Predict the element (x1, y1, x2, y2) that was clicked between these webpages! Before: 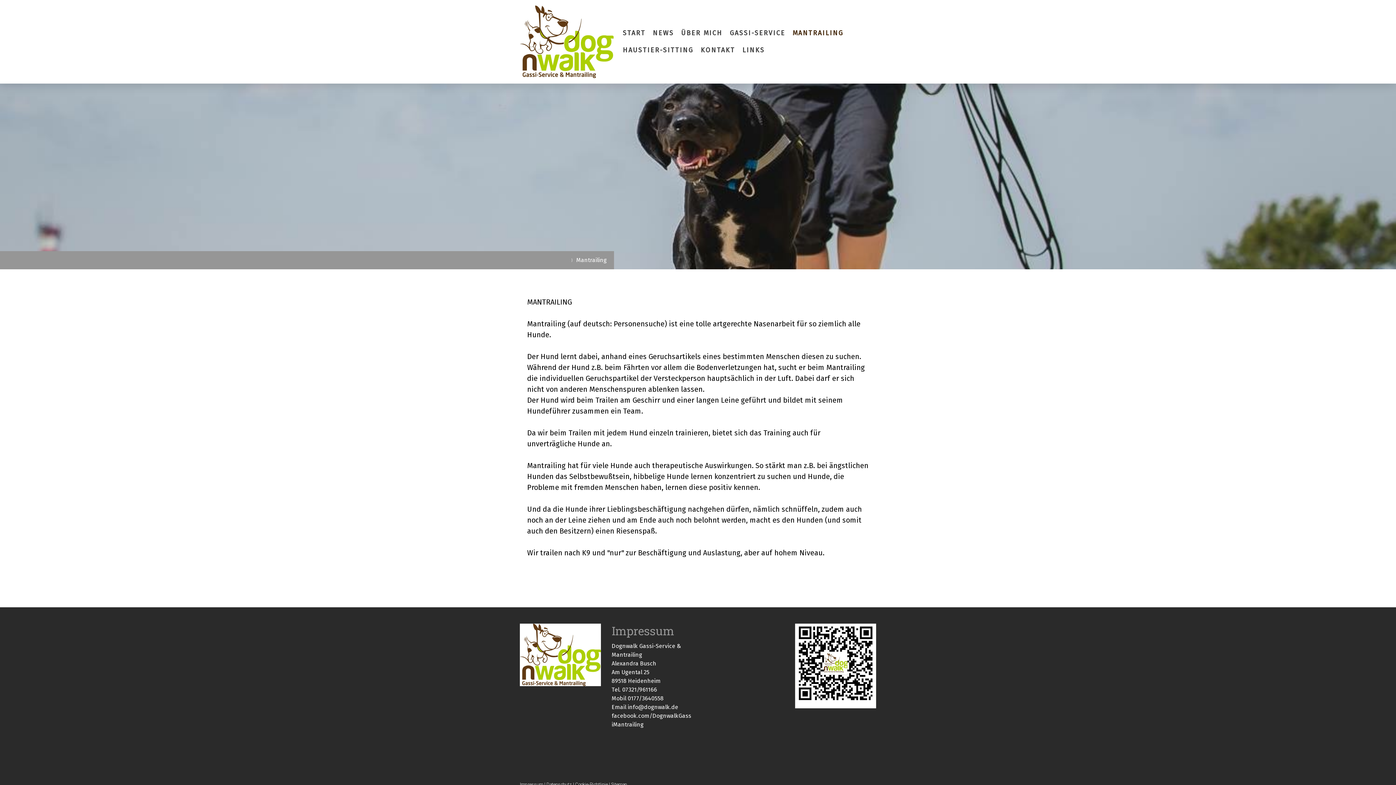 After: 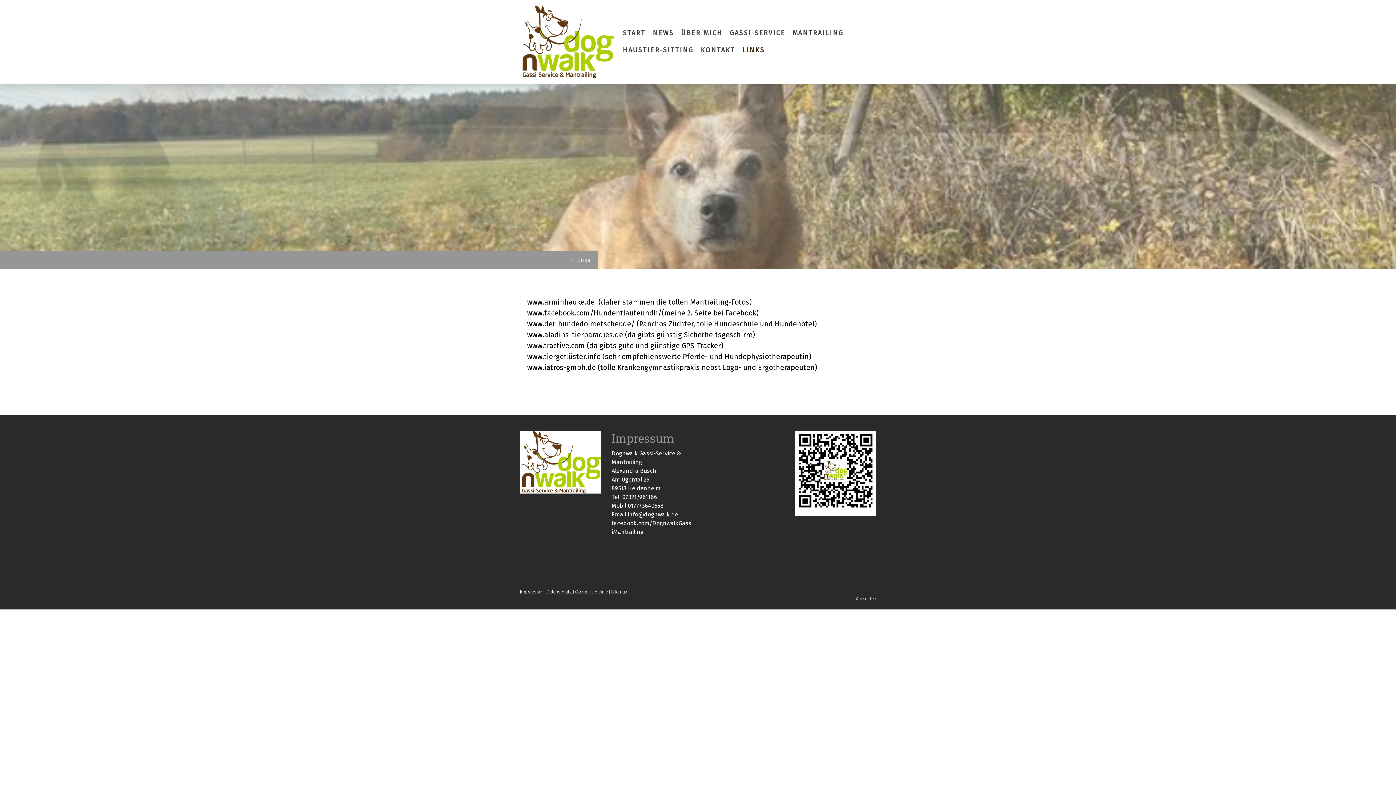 Action: label: LINKS bbox: (738, 41, 768, 58)